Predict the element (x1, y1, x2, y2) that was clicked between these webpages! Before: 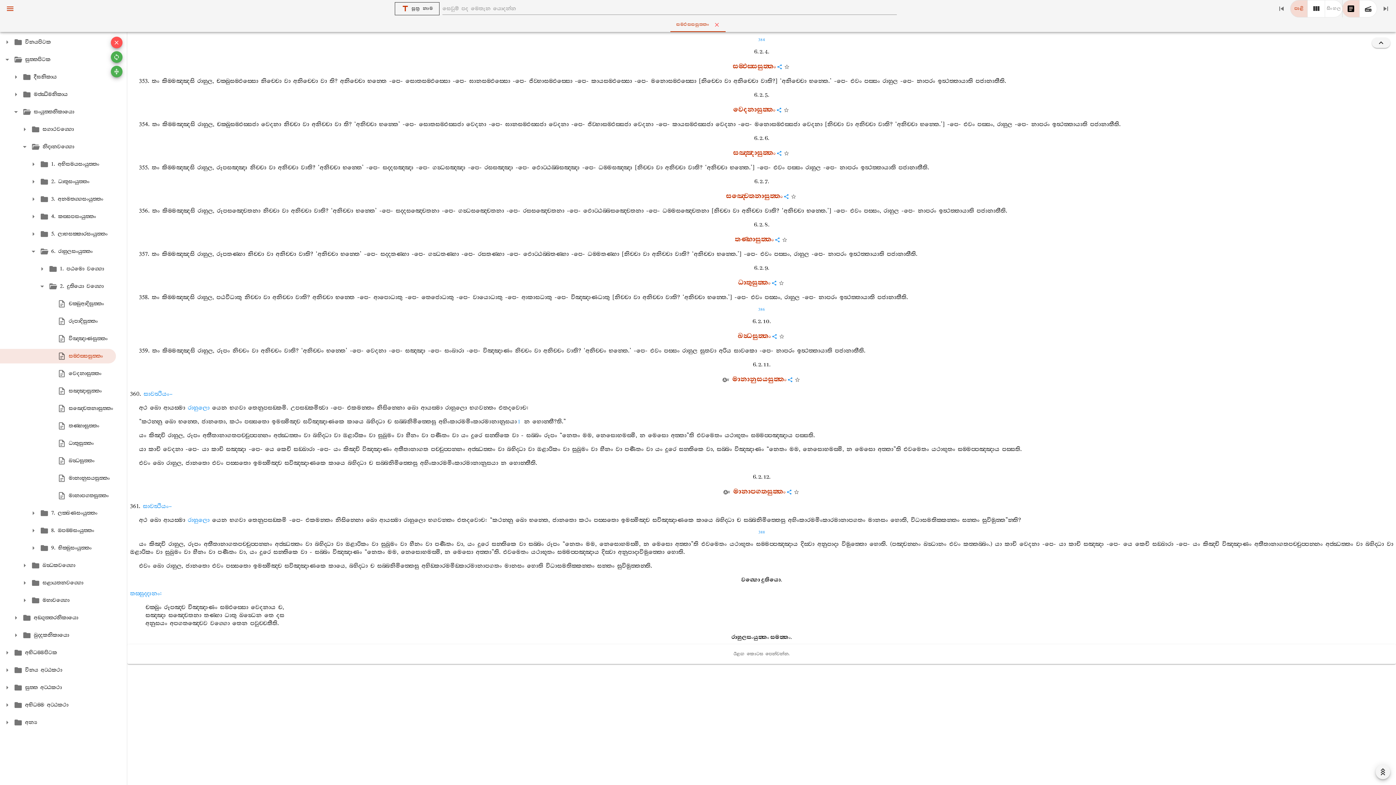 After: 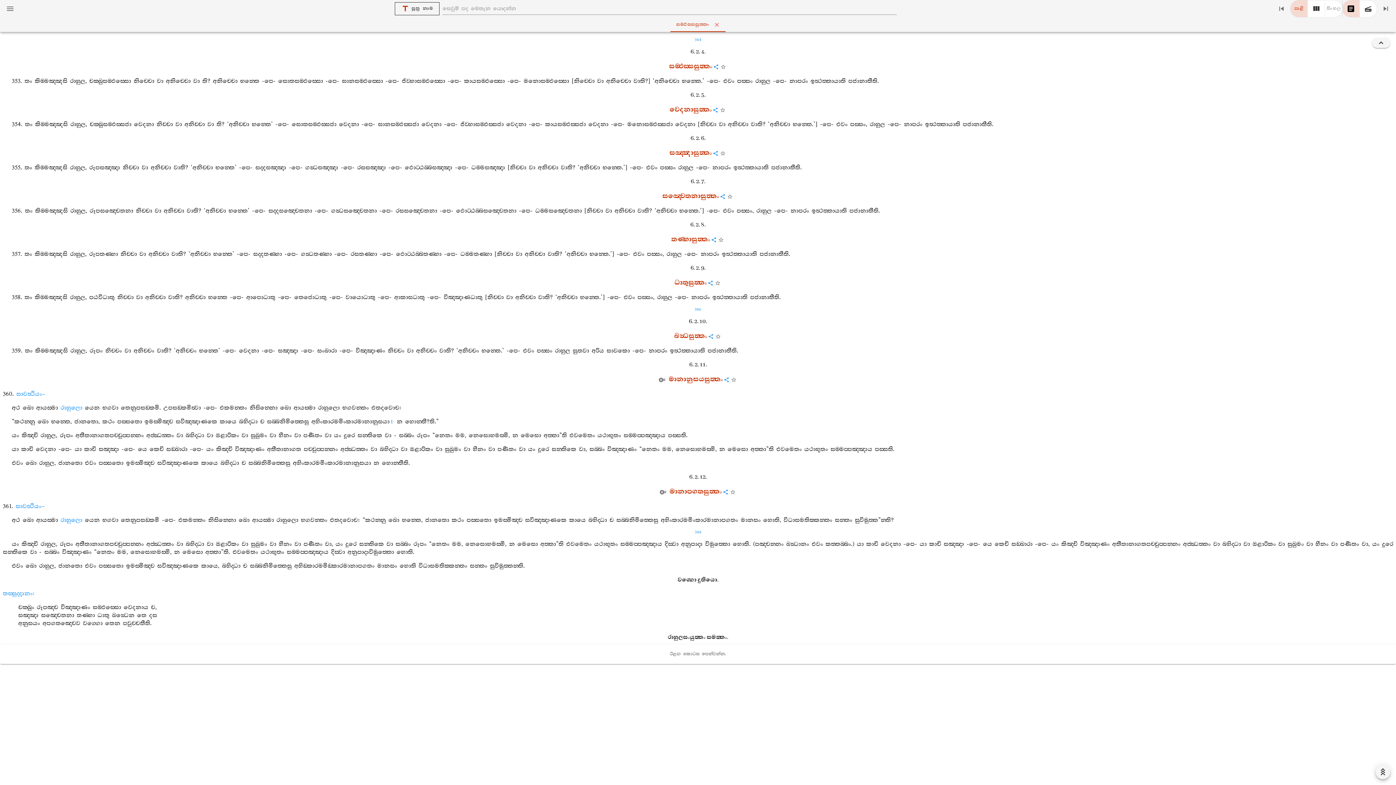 Action: bbox: (110, 36, 122, 48)